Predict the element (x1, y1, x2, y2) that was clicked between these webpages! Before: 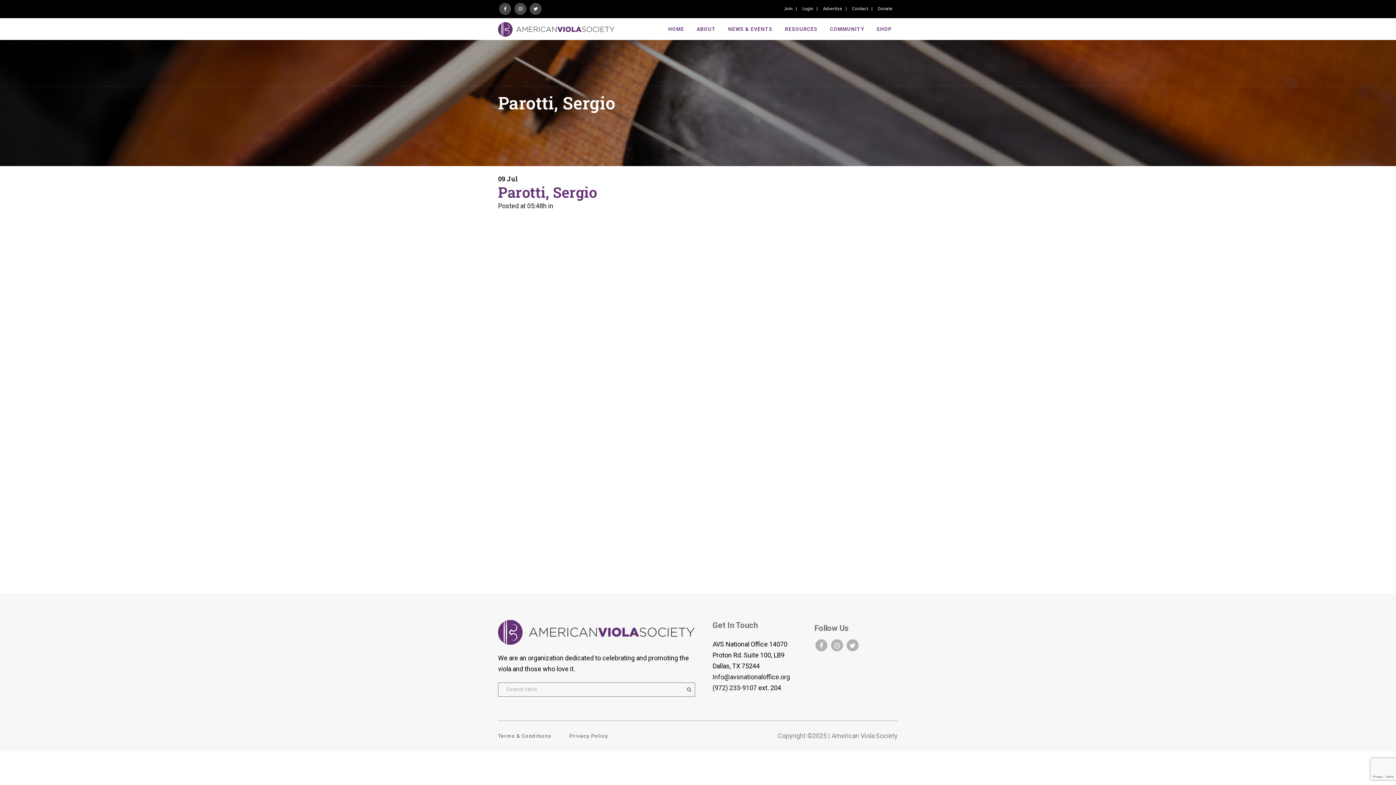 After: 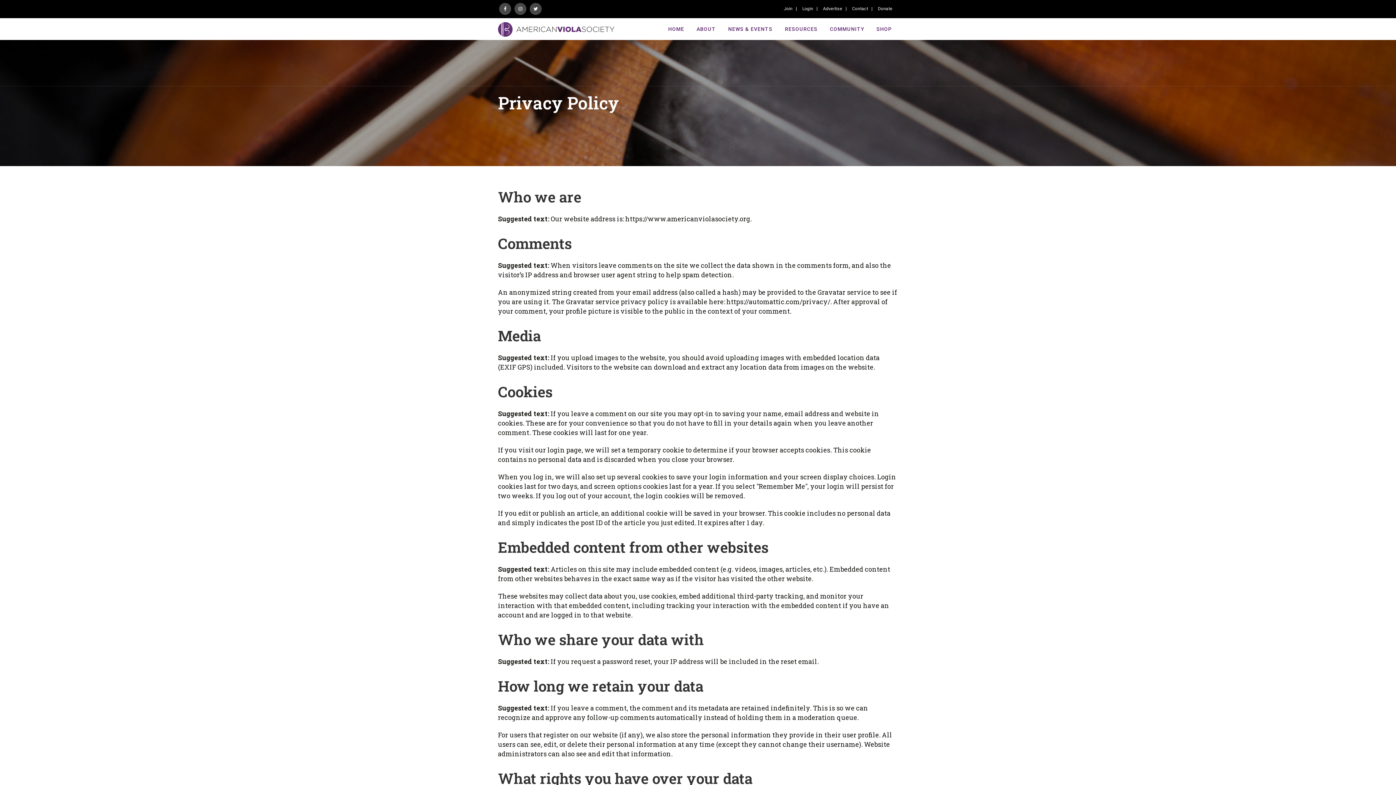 Action: label: Privacy Policy bbox: (569, 733, 608, 739)